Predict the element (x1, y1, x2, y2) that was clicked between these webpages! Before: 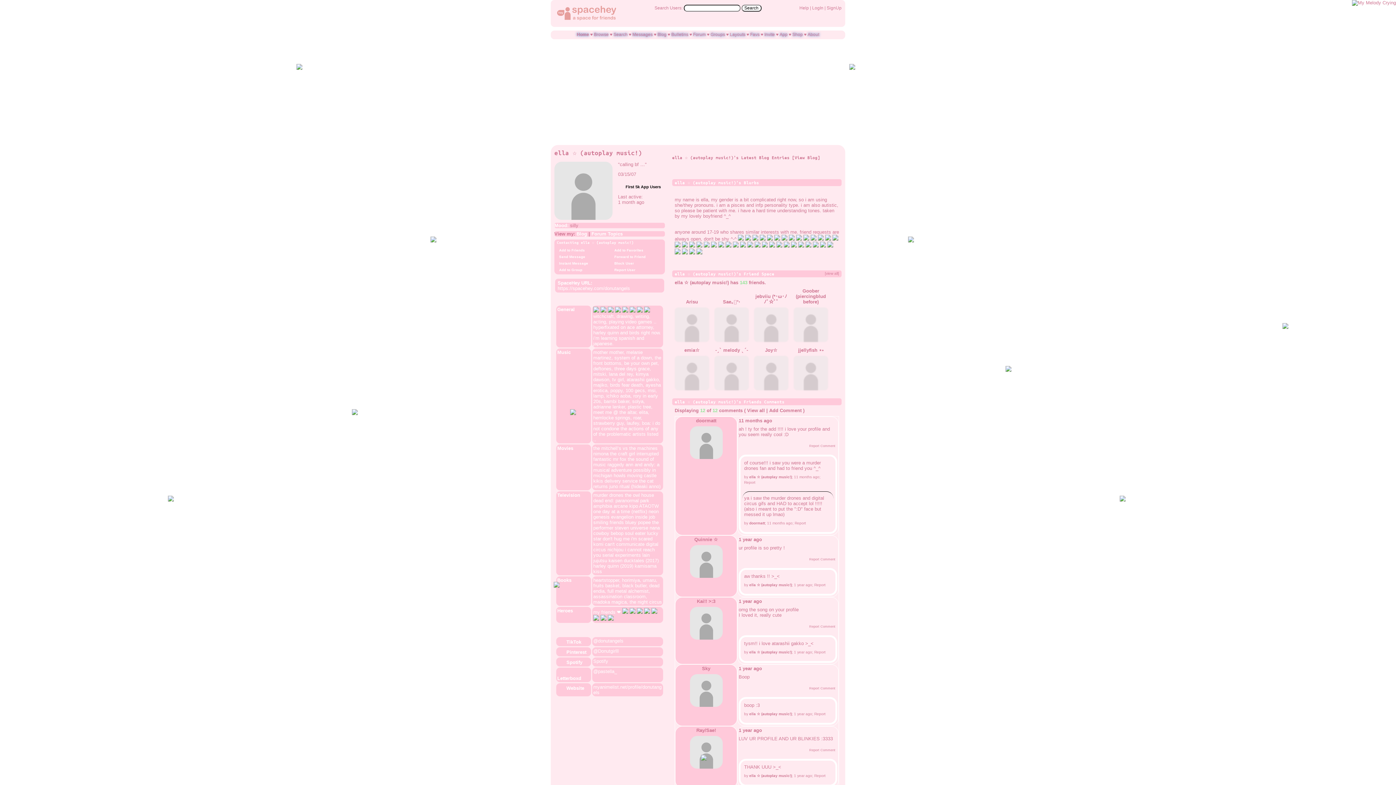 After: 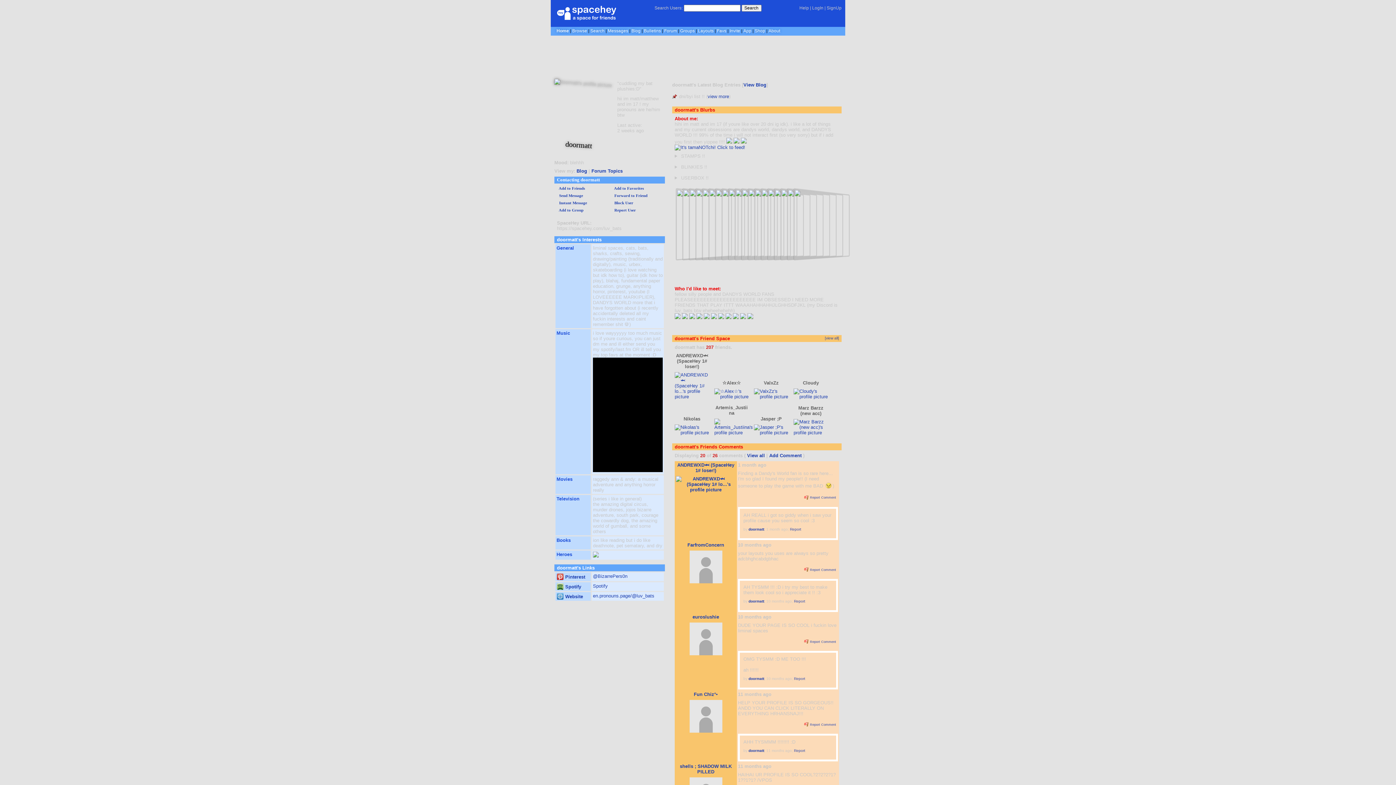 Action: bbox: (749, 521, 765, 525) label: doormatt